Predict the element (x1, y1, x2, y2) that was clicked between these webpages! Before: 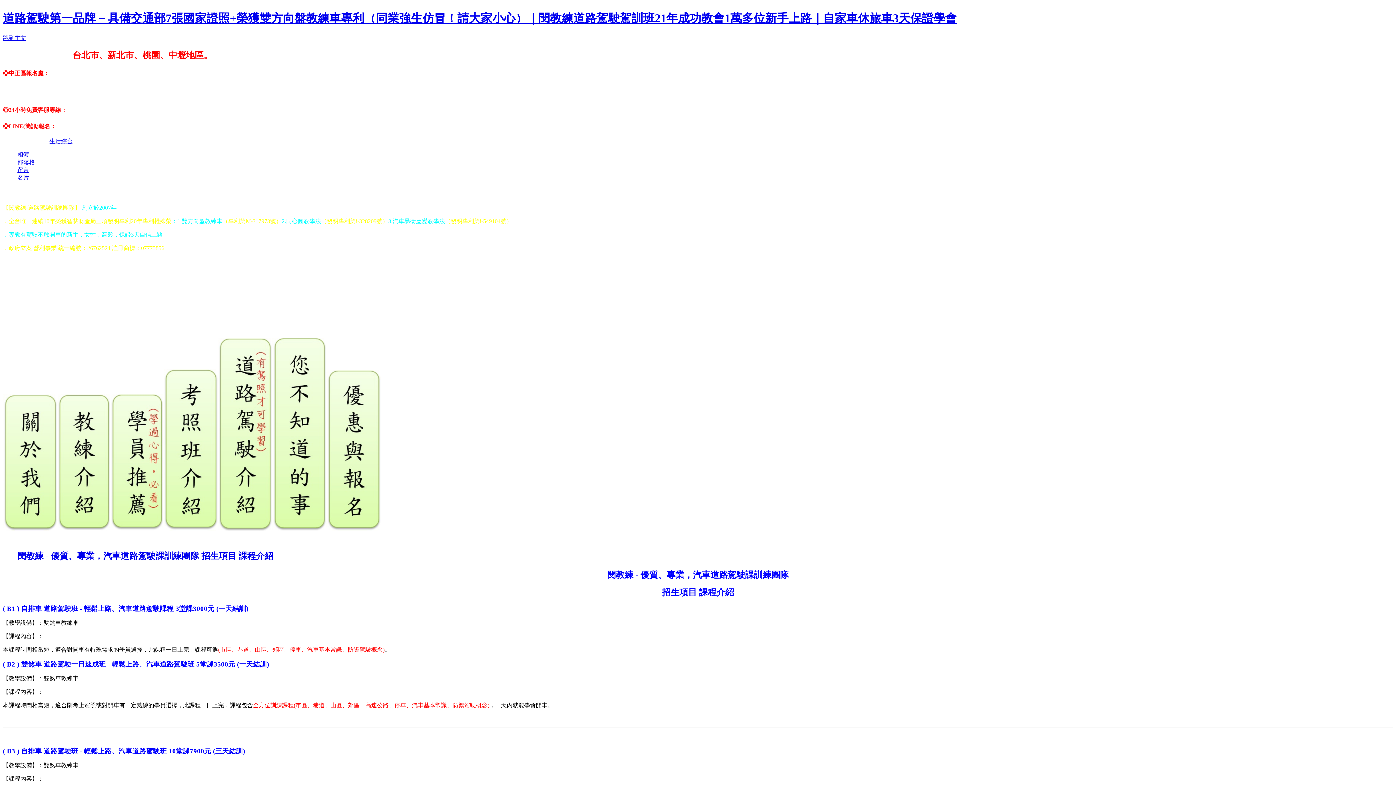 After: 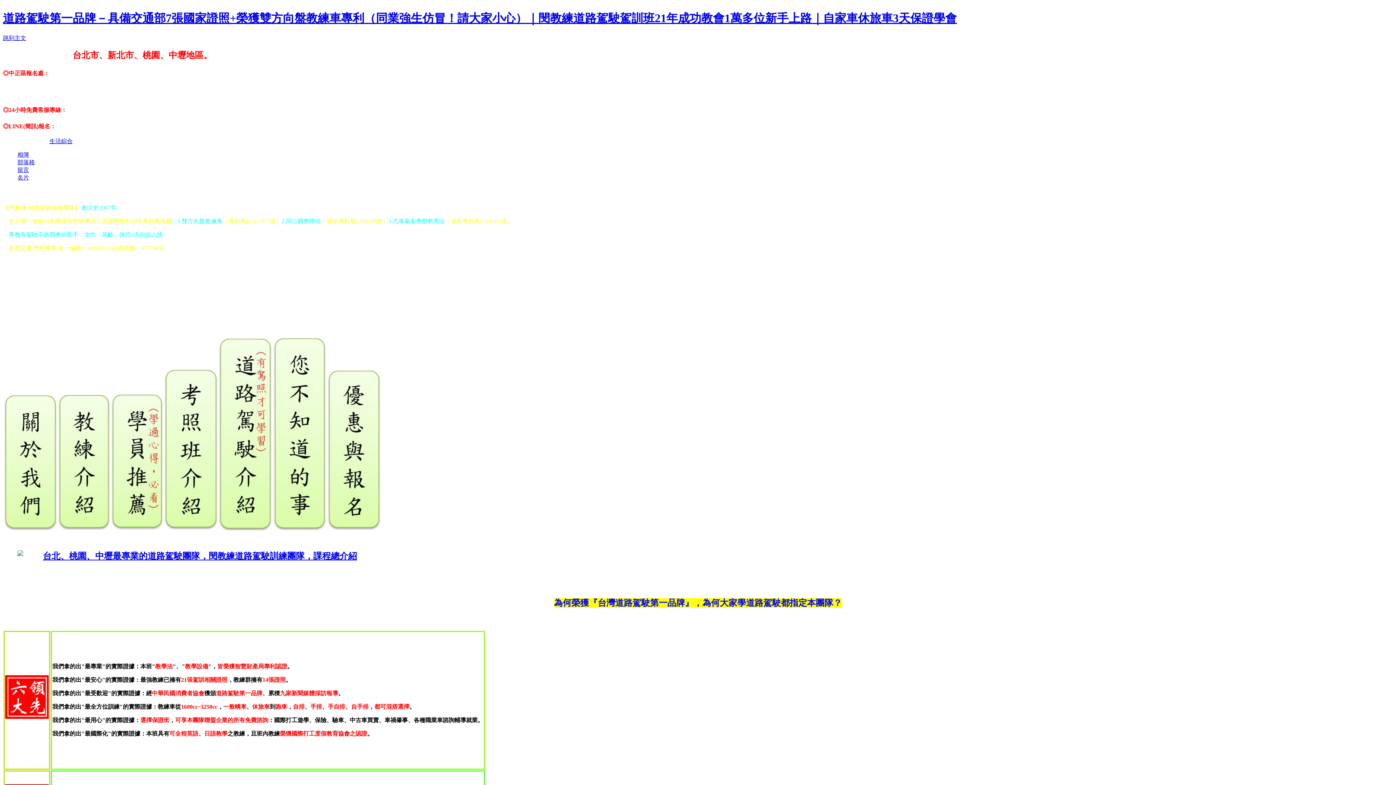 Action: bbox: (2, 525, 57, 532)